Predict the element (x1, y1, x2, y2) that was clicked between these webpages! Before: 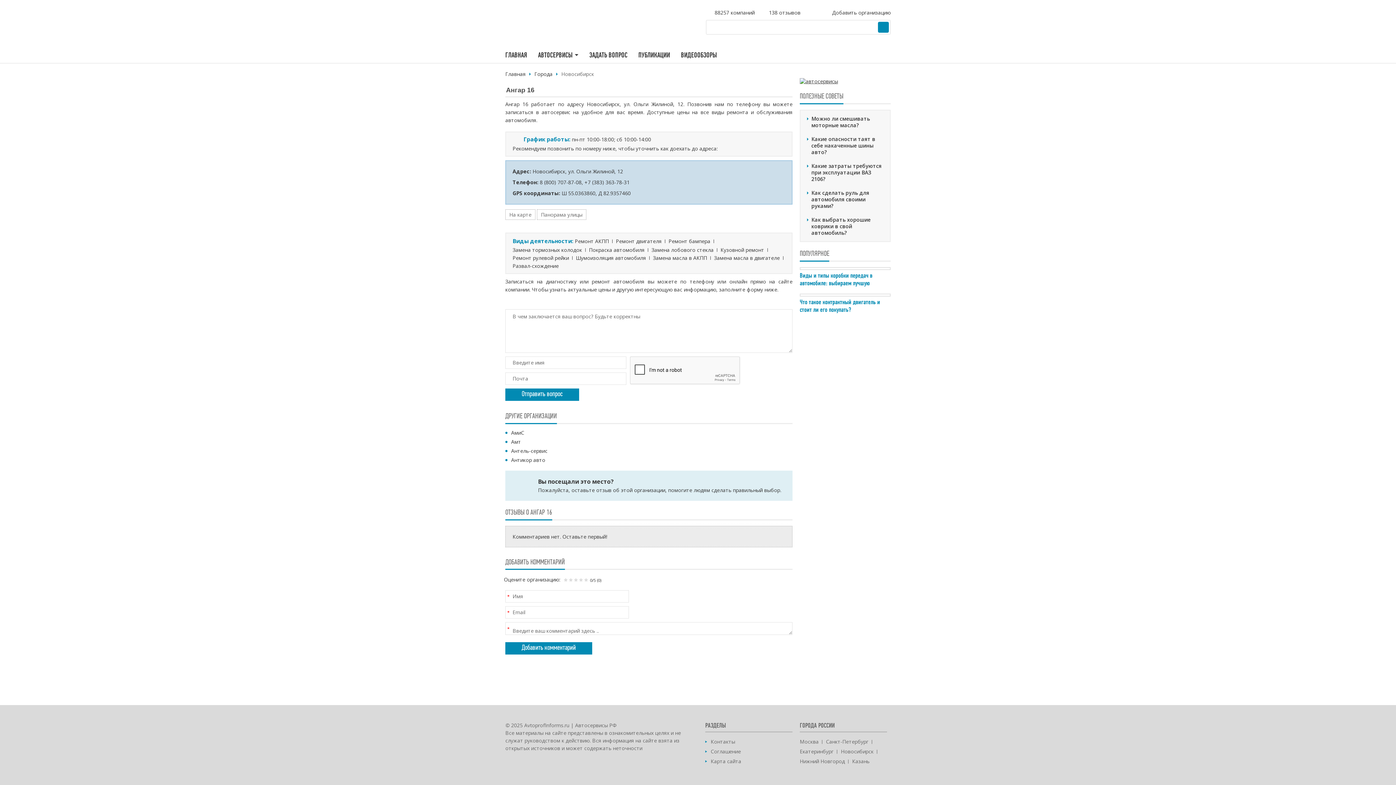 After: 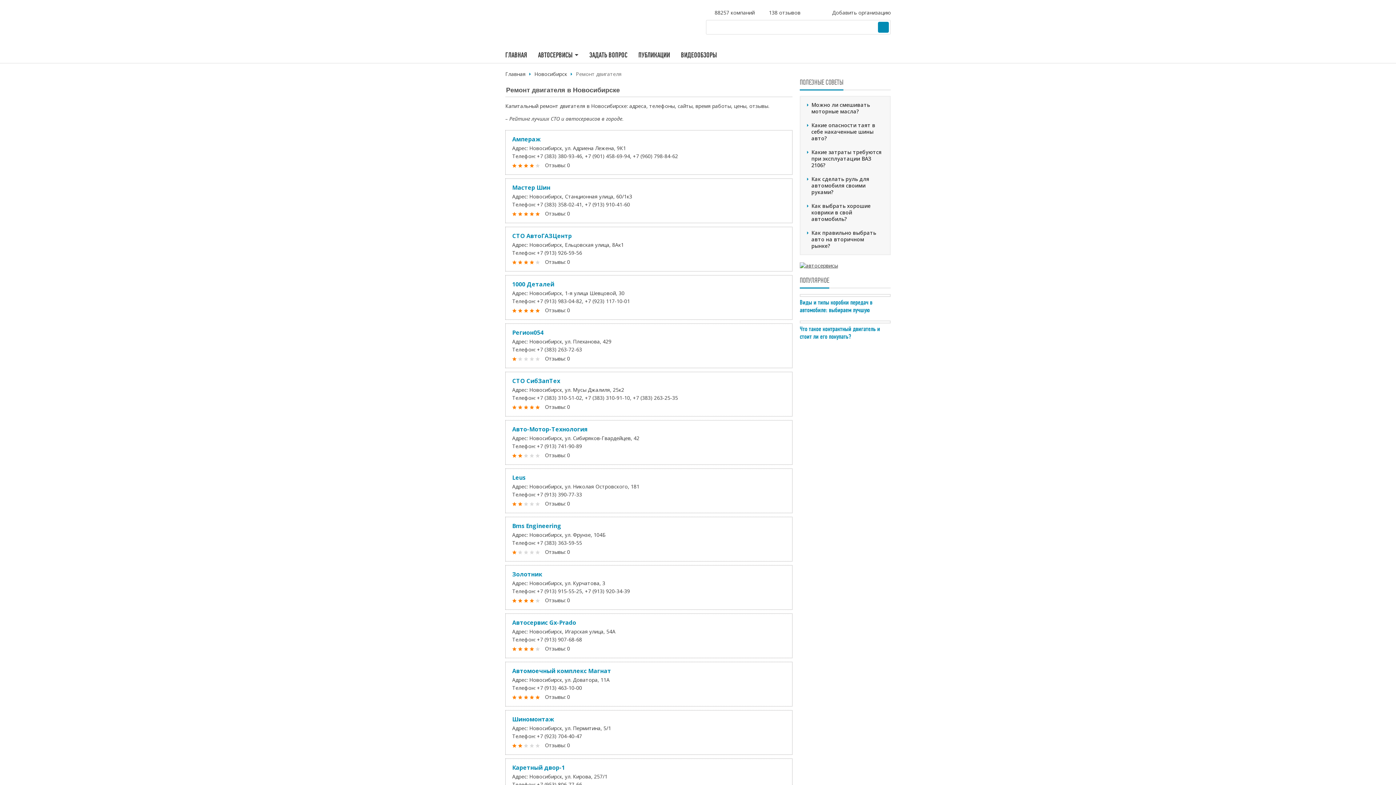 Action: label: Ремонт двигателя bbox: (616, 237, 661, 244)